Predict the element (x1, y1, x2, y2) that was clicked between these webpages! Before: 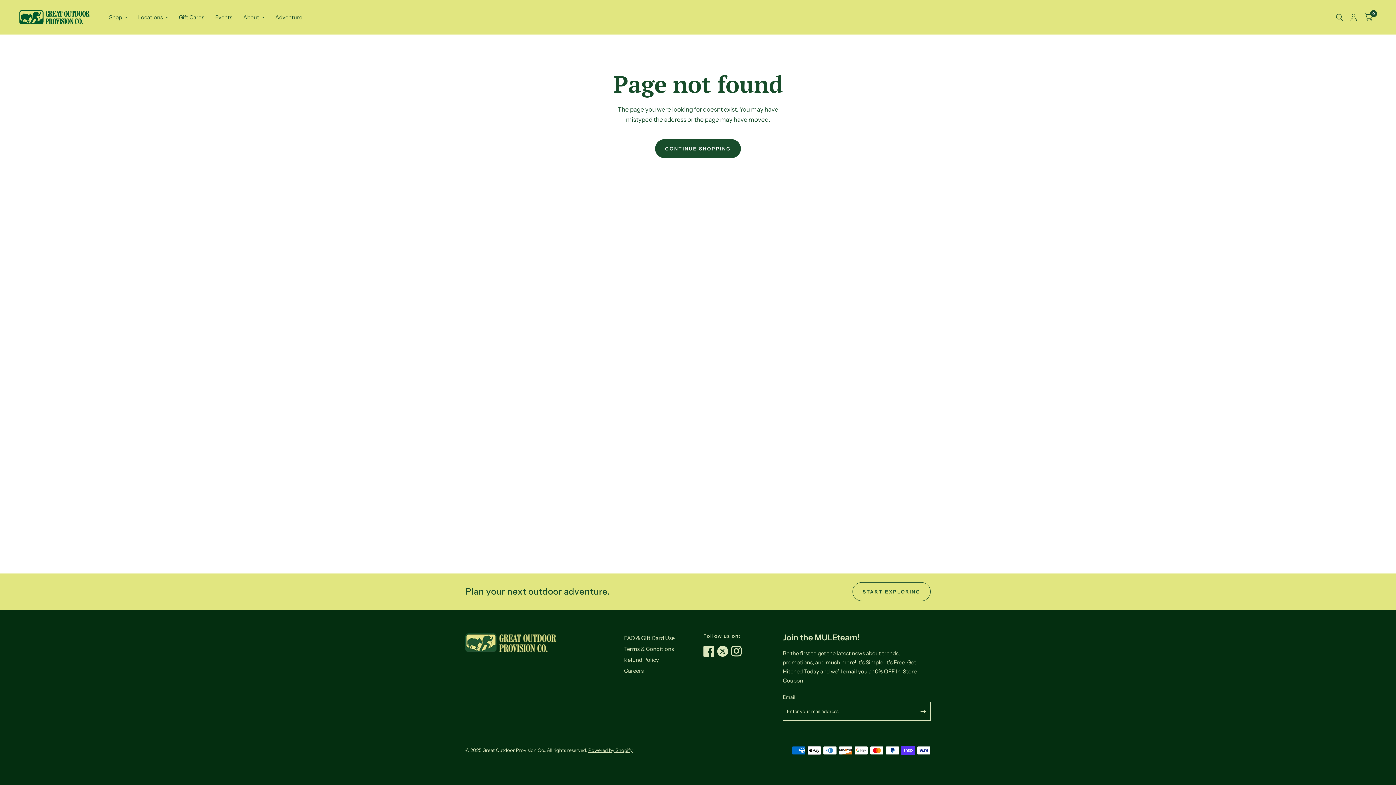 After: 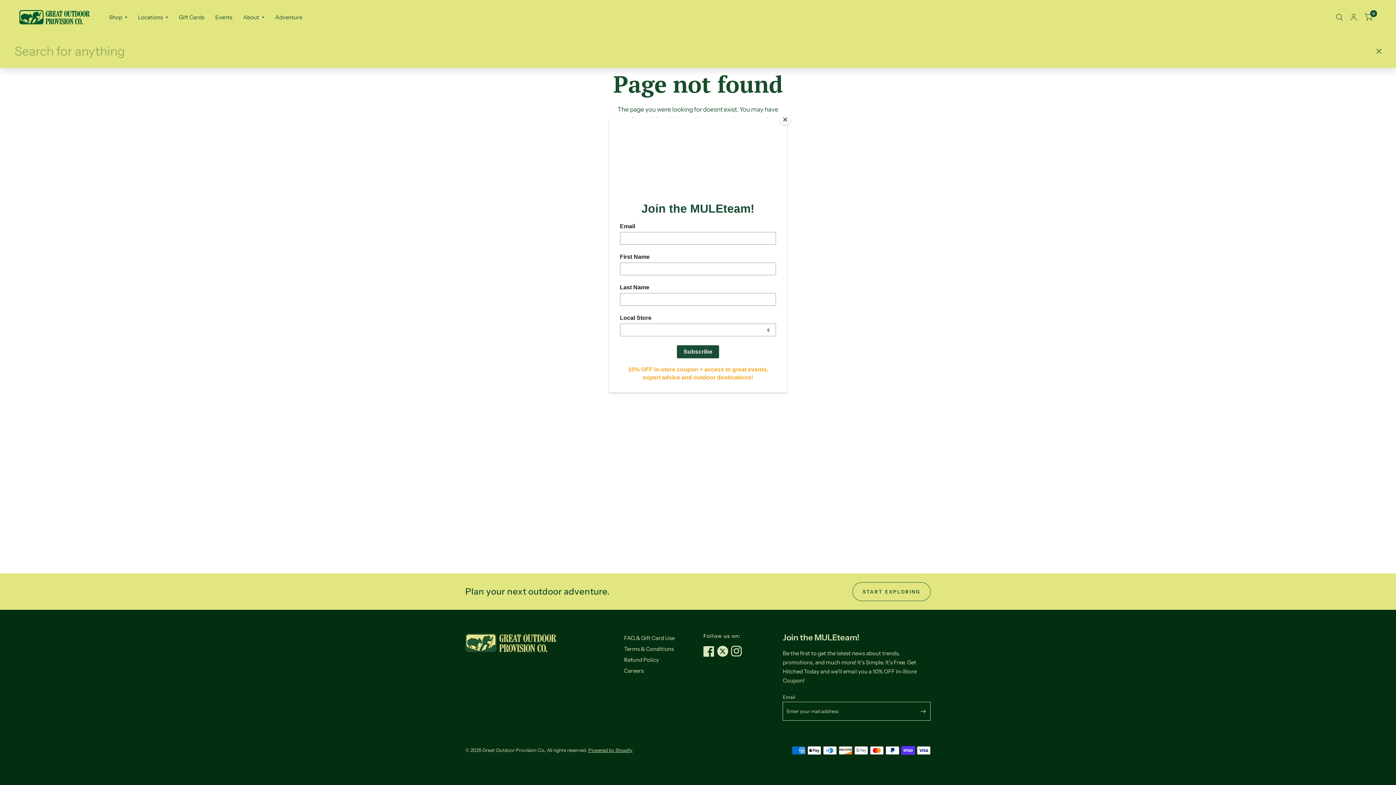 Action: bbox: (1332, 0, 1346, 34)